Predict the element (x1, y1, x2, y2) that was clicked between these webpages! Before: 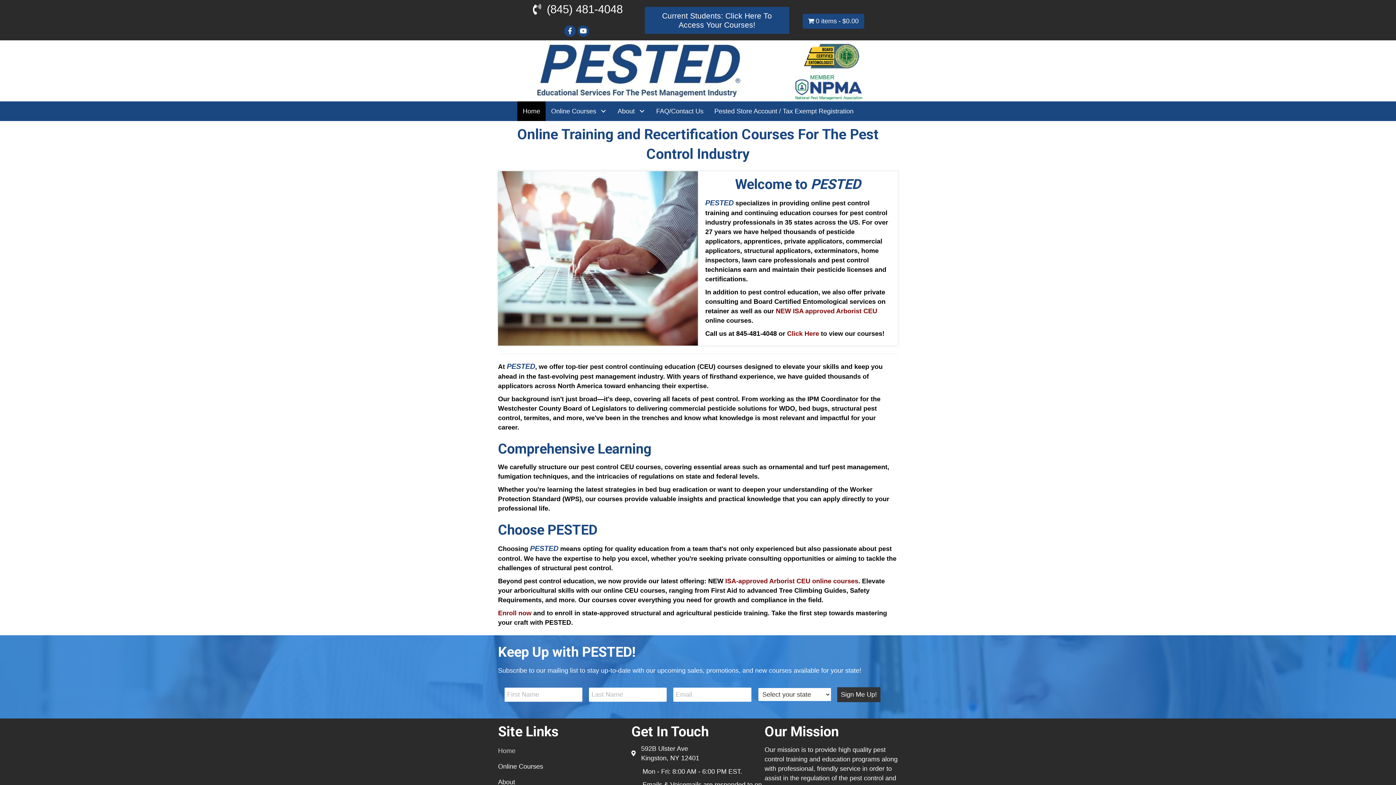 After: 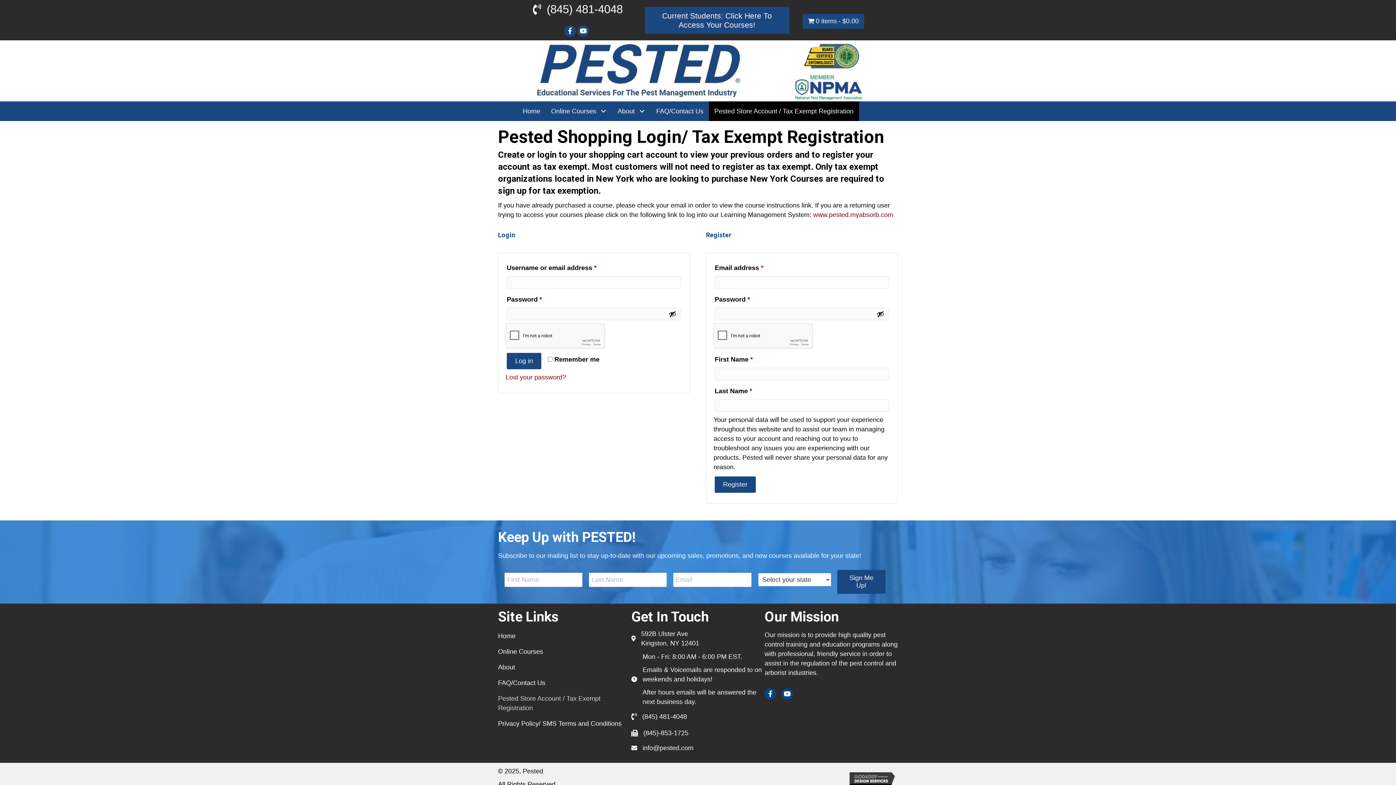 Action: label: Pested Store Account / Tax Exempt Registration bbox: (709, 101, 859, 121)